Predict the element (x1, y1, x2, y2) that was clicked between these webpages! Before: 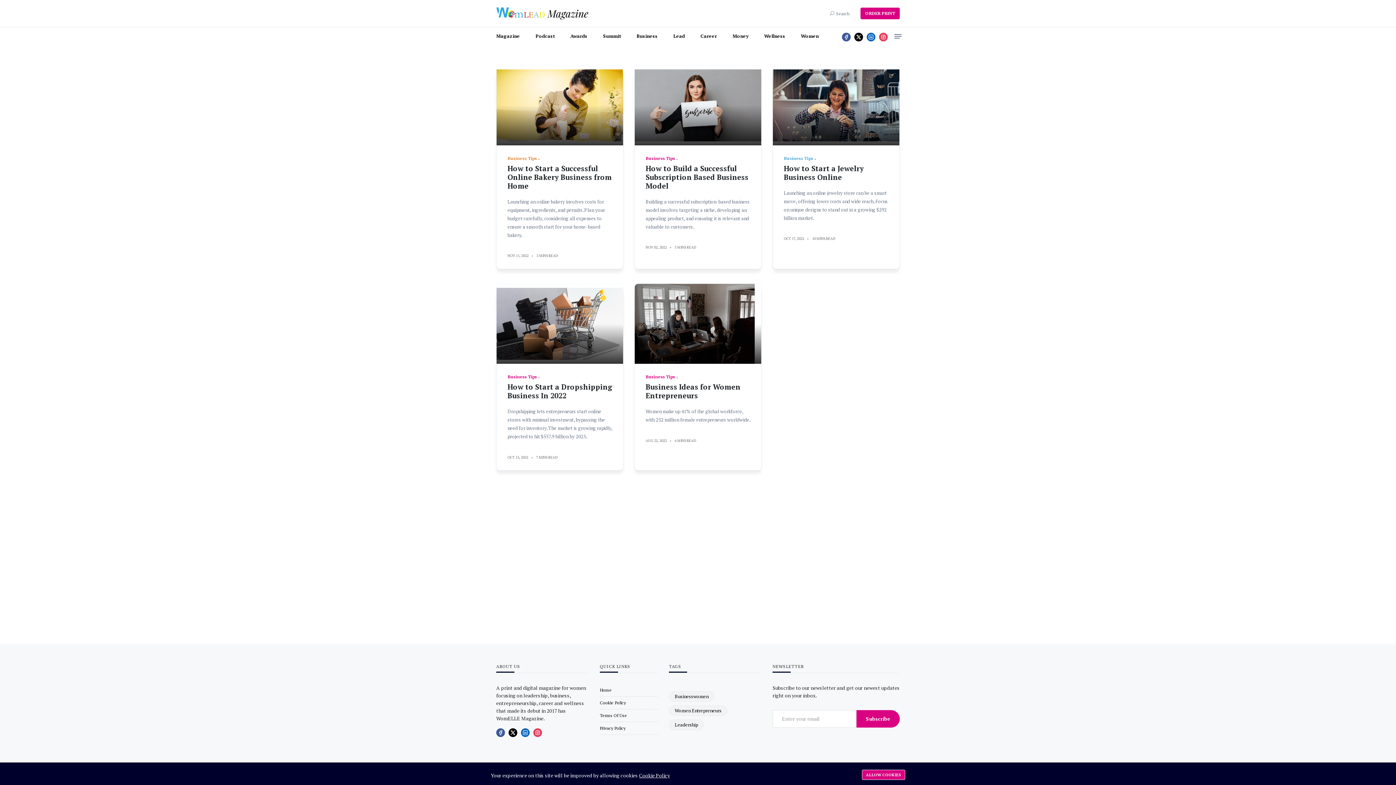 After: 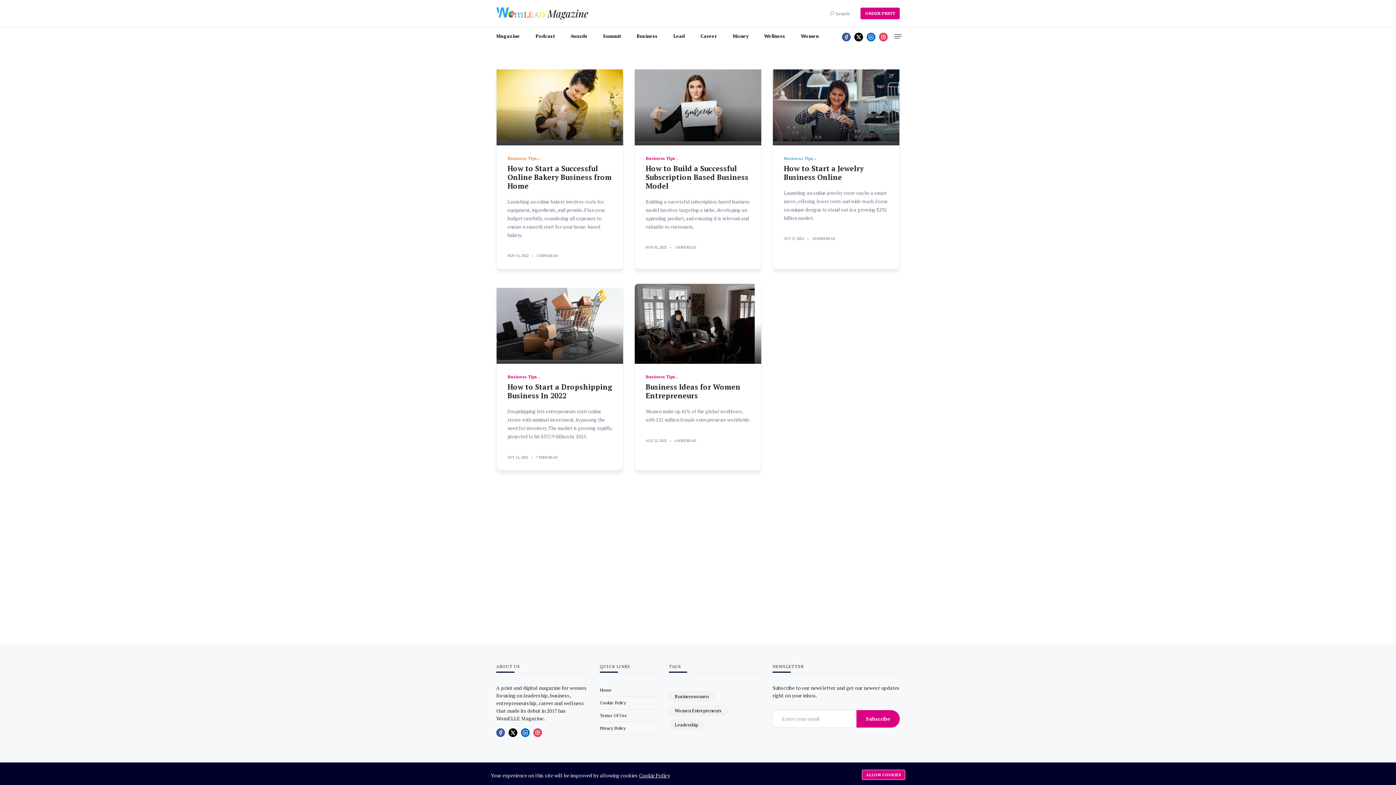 Action: bbox: (533, 728, 542, 737)